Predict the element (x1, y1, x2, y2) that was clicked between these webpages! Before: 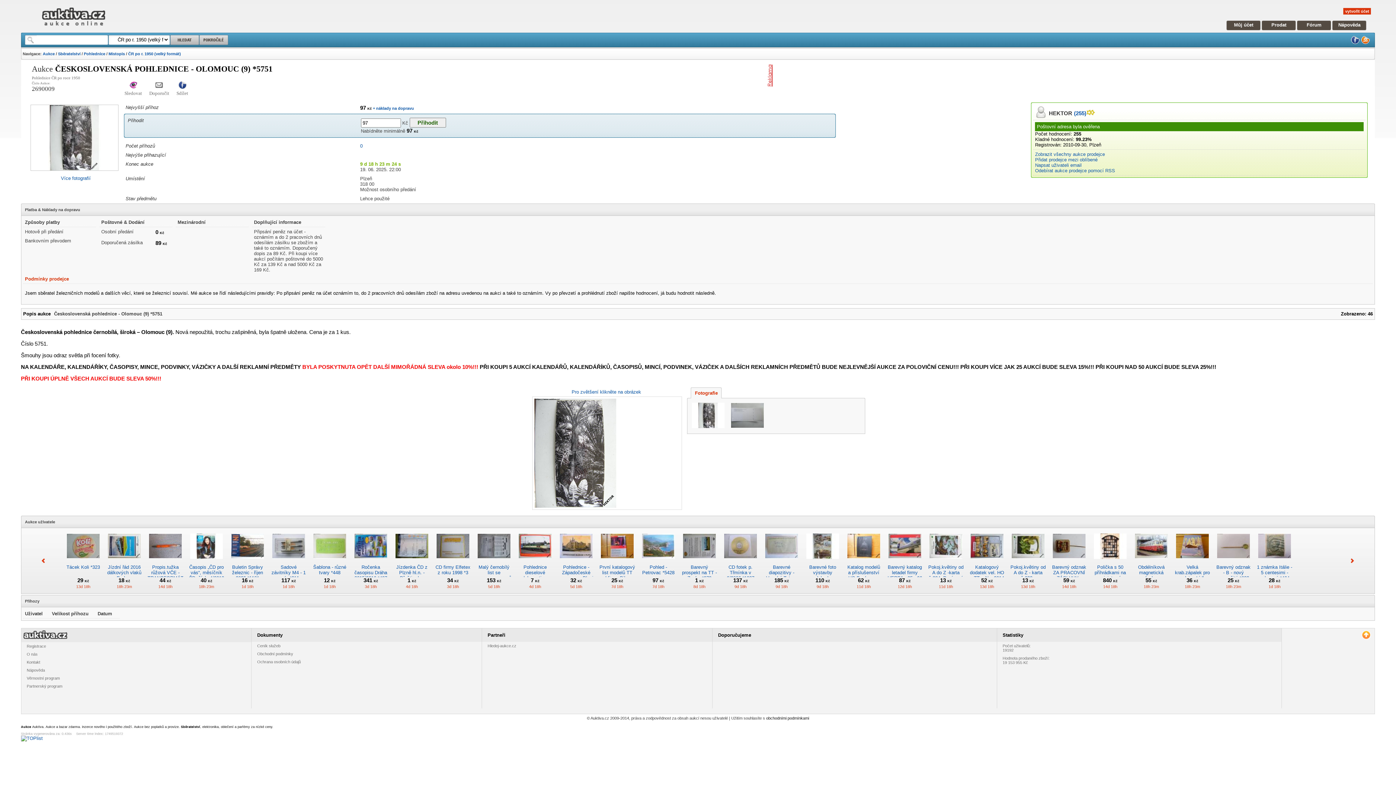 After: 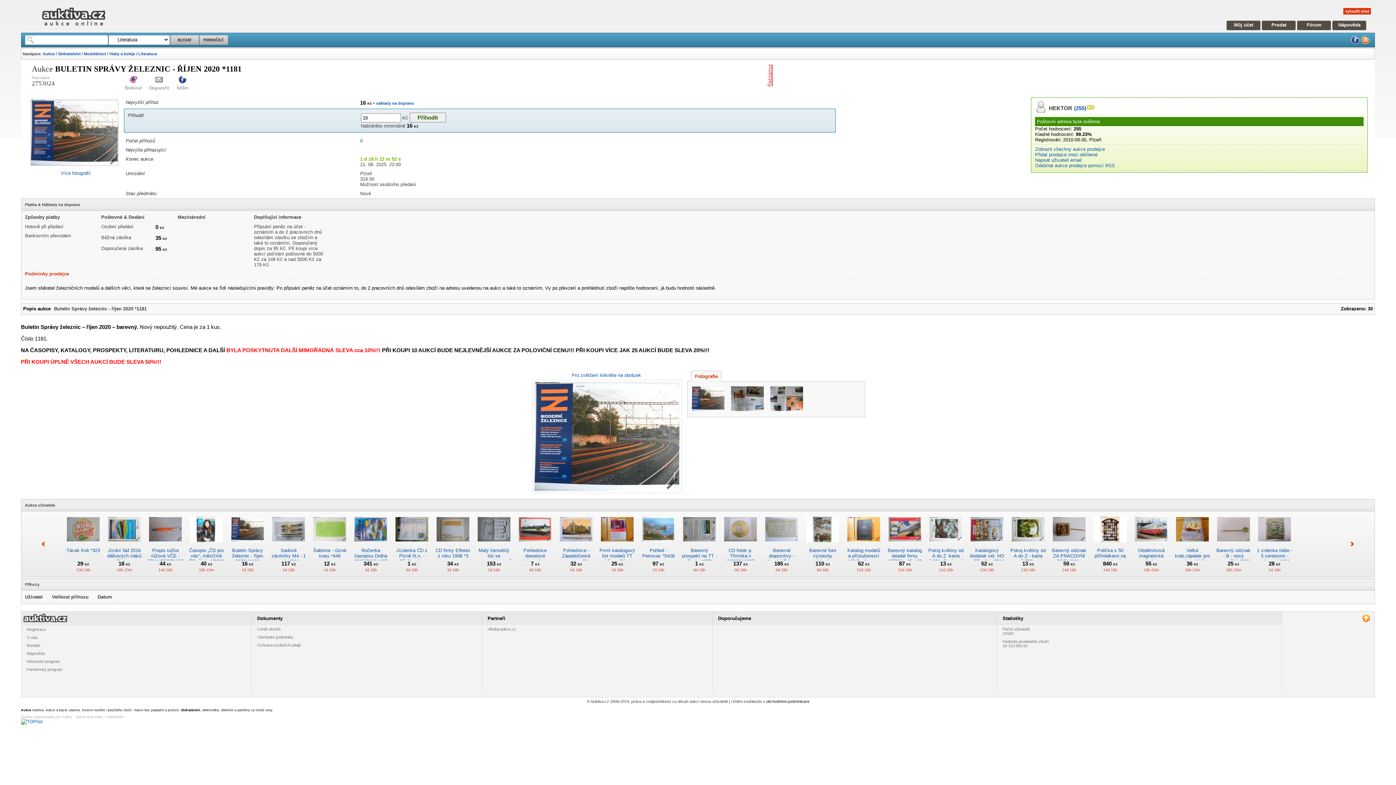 Action: bbox: (229, 559, 265, 564)